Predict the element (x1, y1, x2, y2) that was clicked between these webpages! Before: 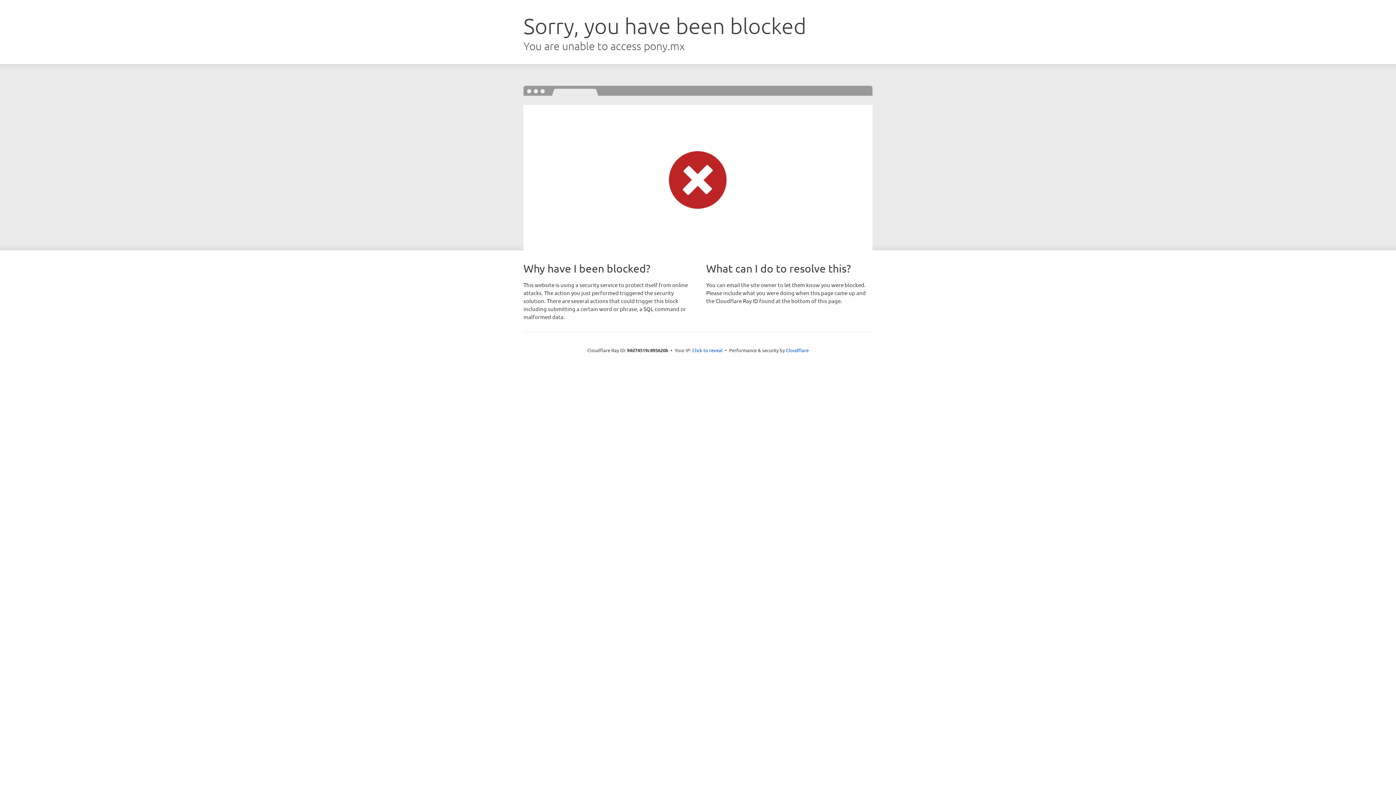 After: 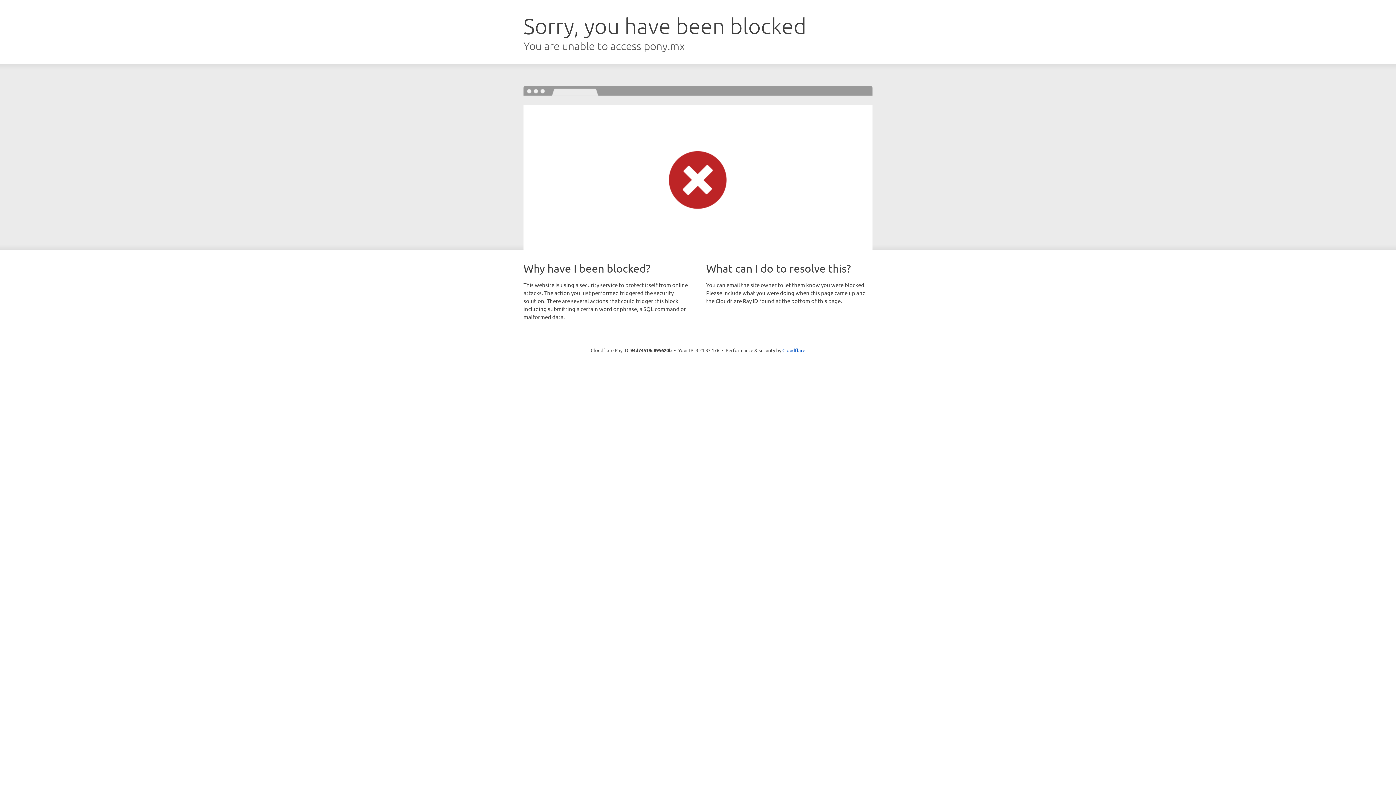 Action: bbox: (692, 346, 722, 353) label: Click to reveal